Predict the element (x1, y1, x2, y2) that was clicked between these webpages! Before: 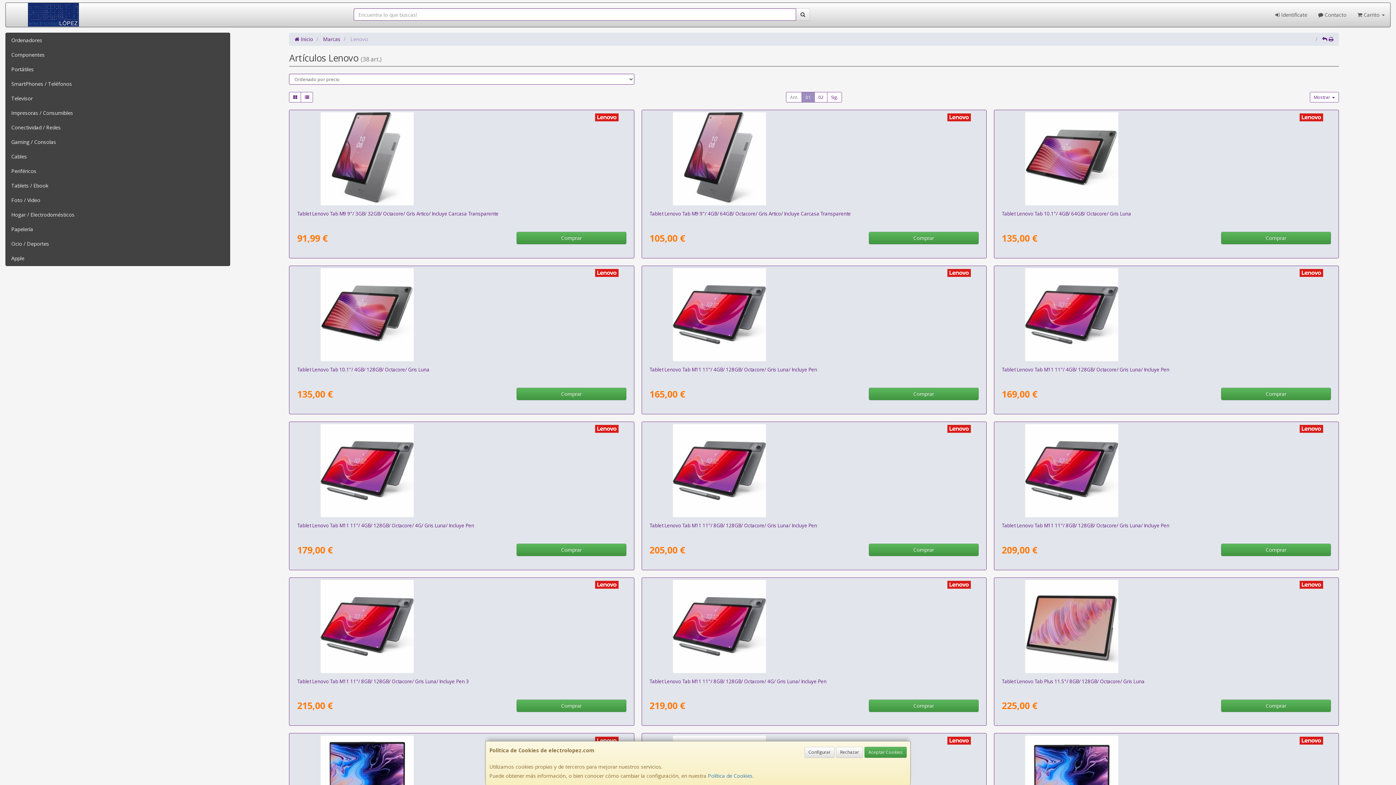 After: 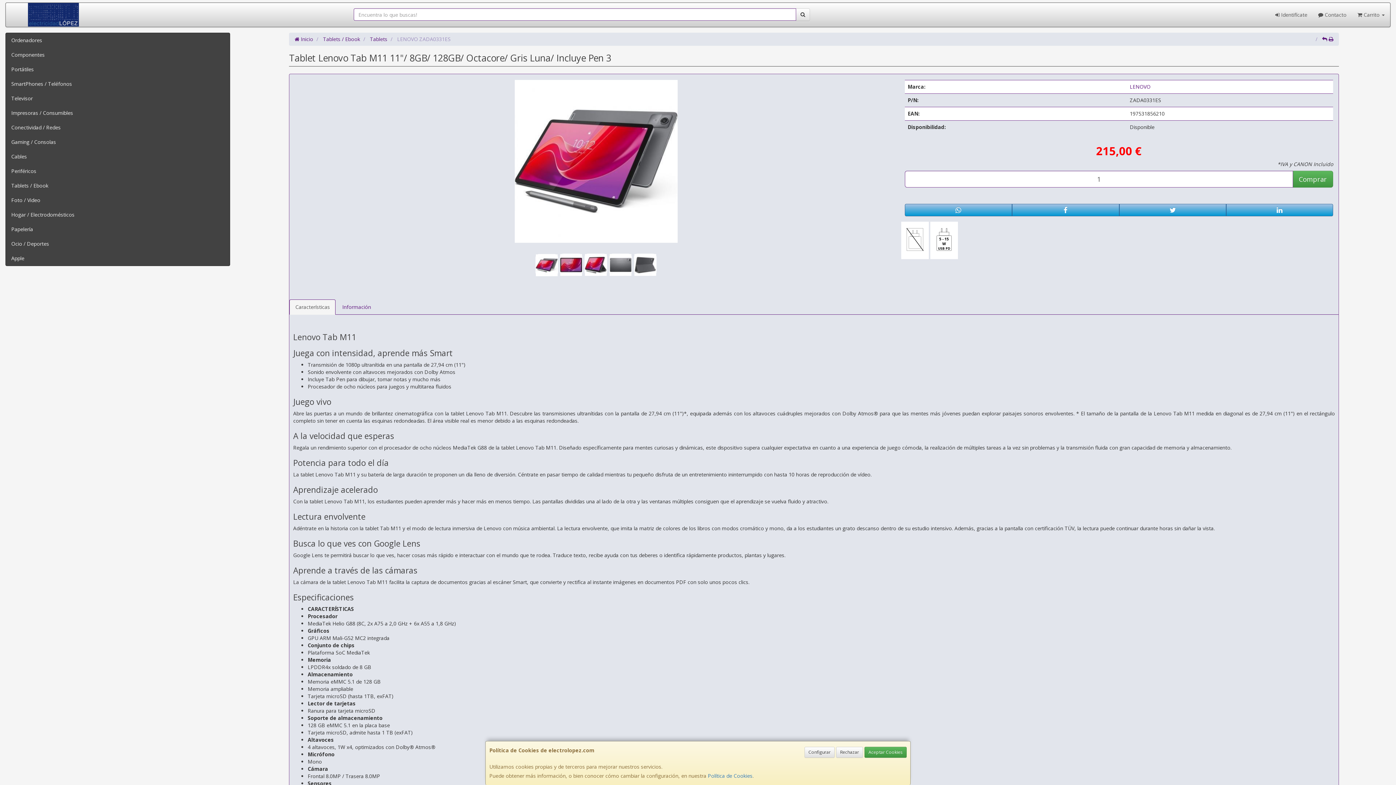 Action: bbox: (297, 678, 468, 684) label: Tablet Lenovo Tab M11 11"/ 8GB/ 128GB/ Octacore/ Gris Luna/ Incluye Pen 3